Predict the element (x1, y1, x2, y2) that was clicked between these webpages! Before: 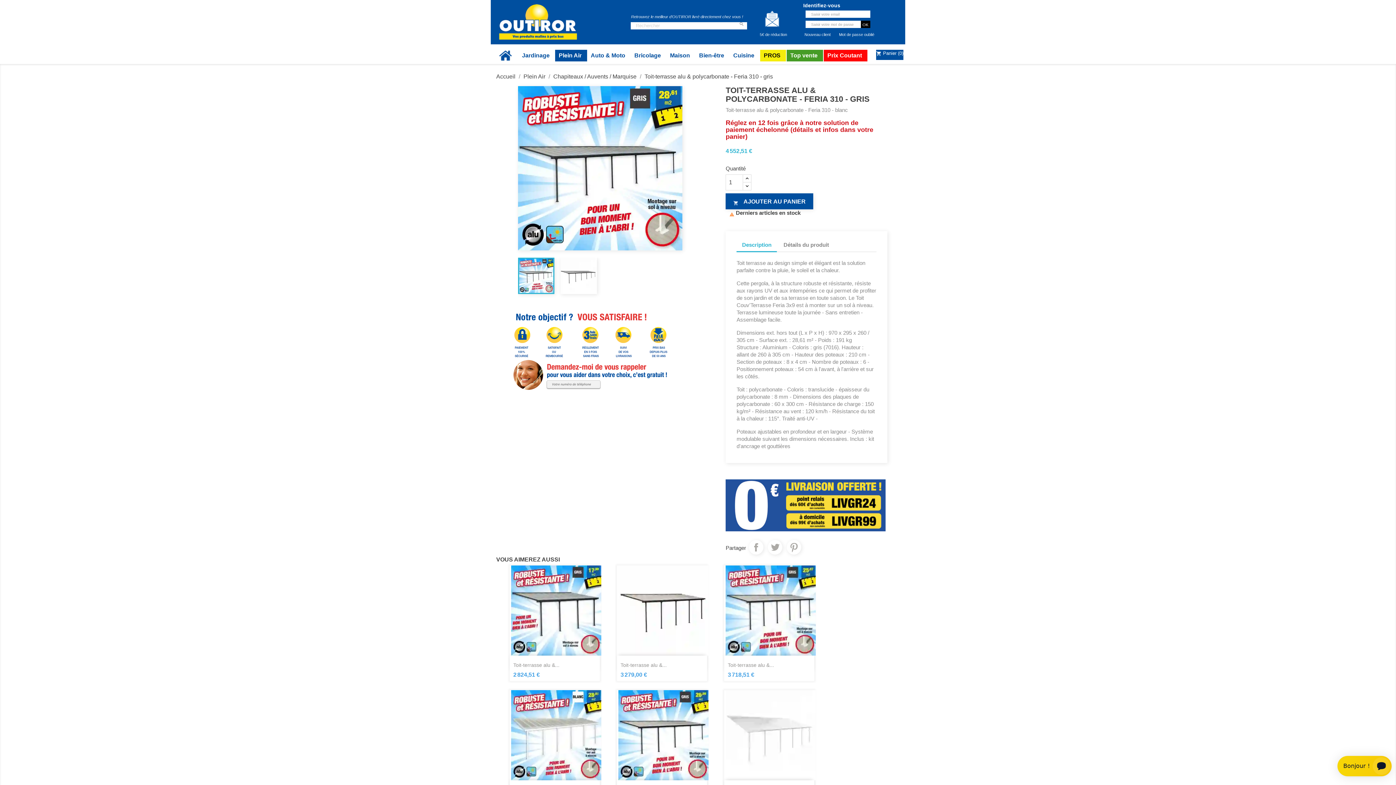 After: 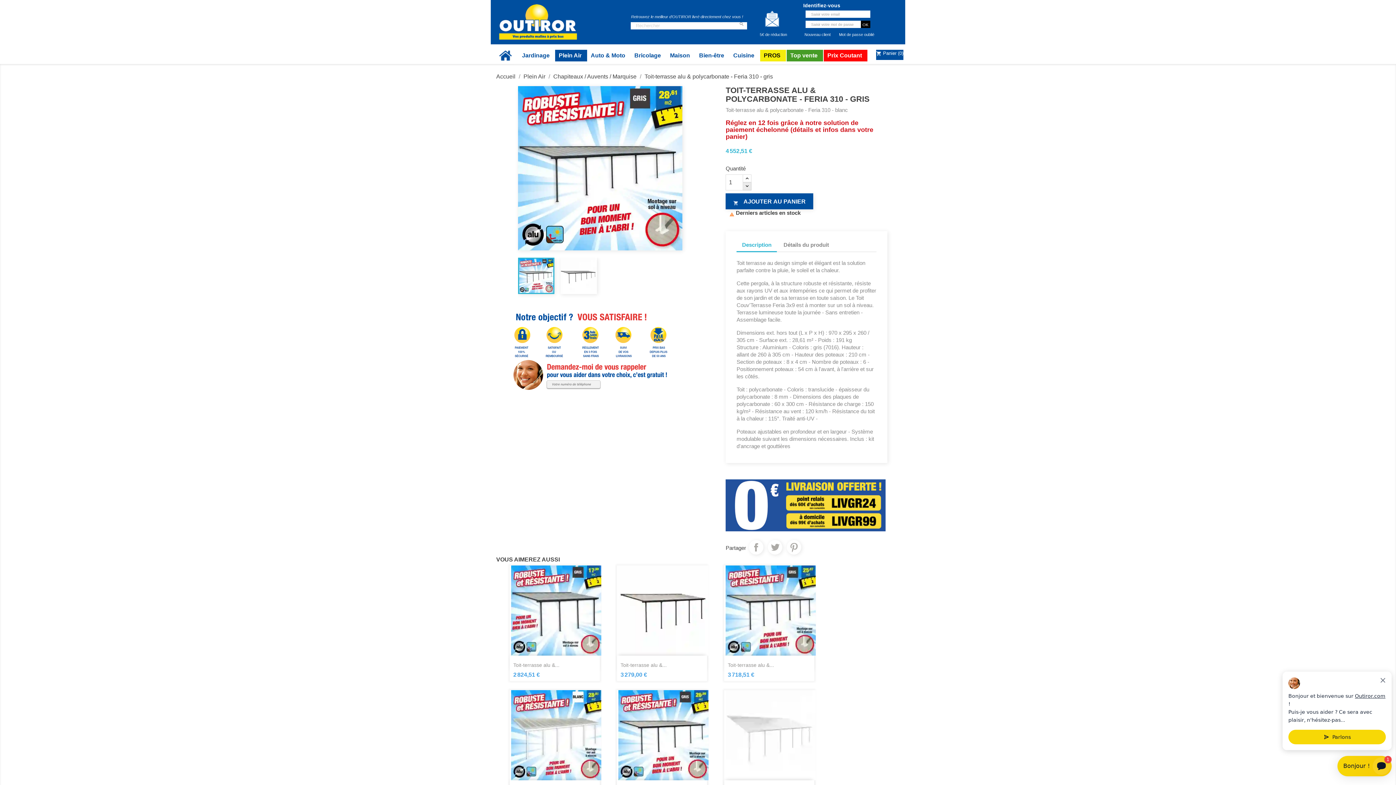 Action: bbox: (742, 182, 751, 190)